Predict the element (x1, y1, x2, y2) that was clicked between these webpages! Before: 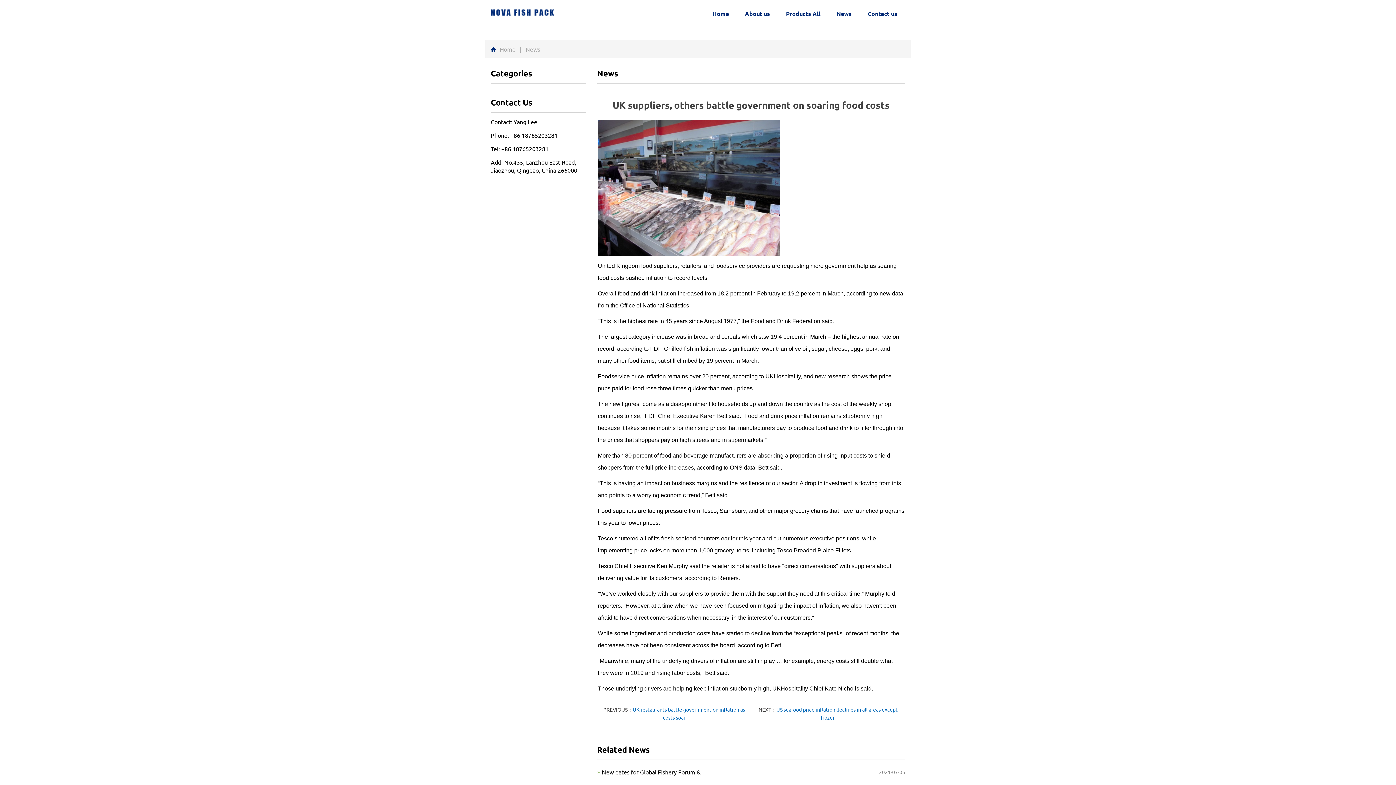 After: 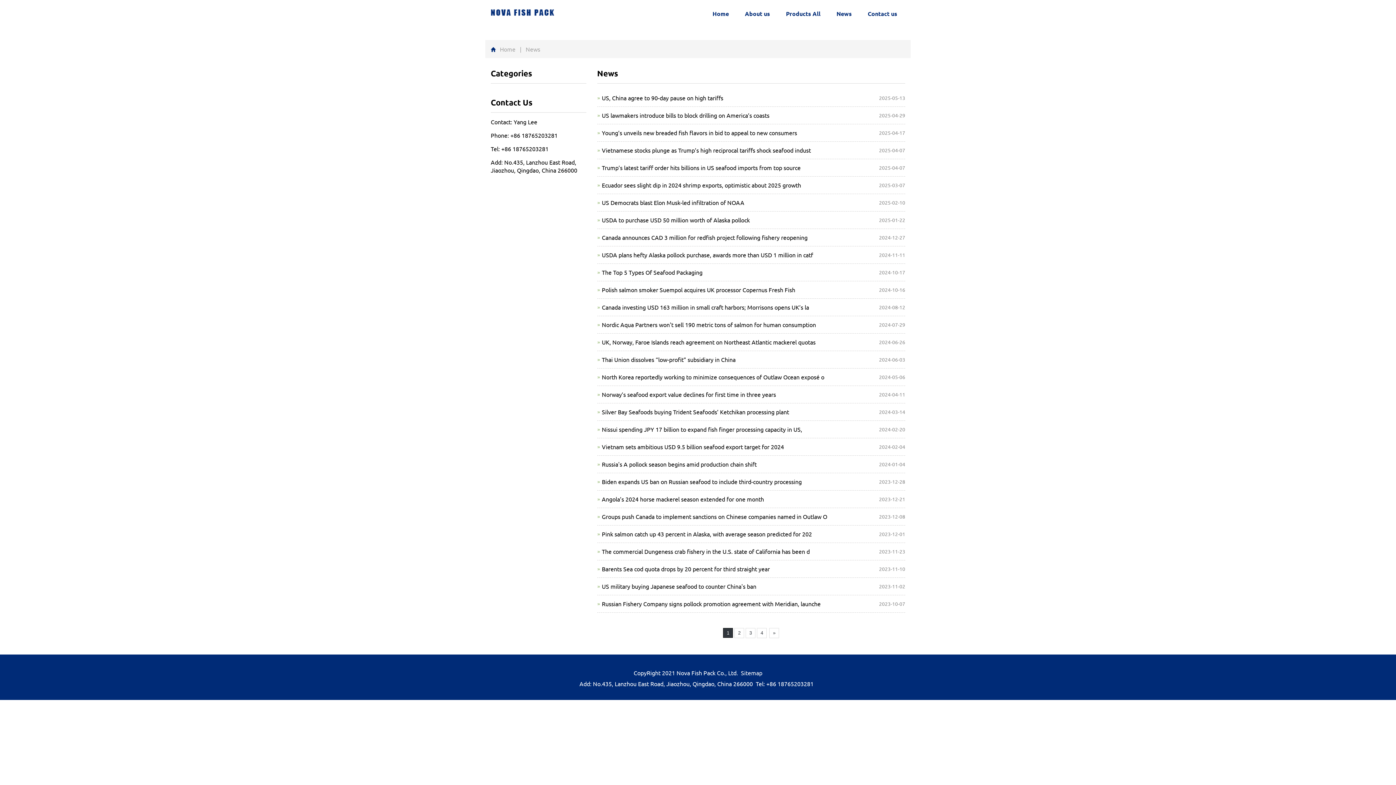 Action: bbox: (828, 0, 860, 27) label: News